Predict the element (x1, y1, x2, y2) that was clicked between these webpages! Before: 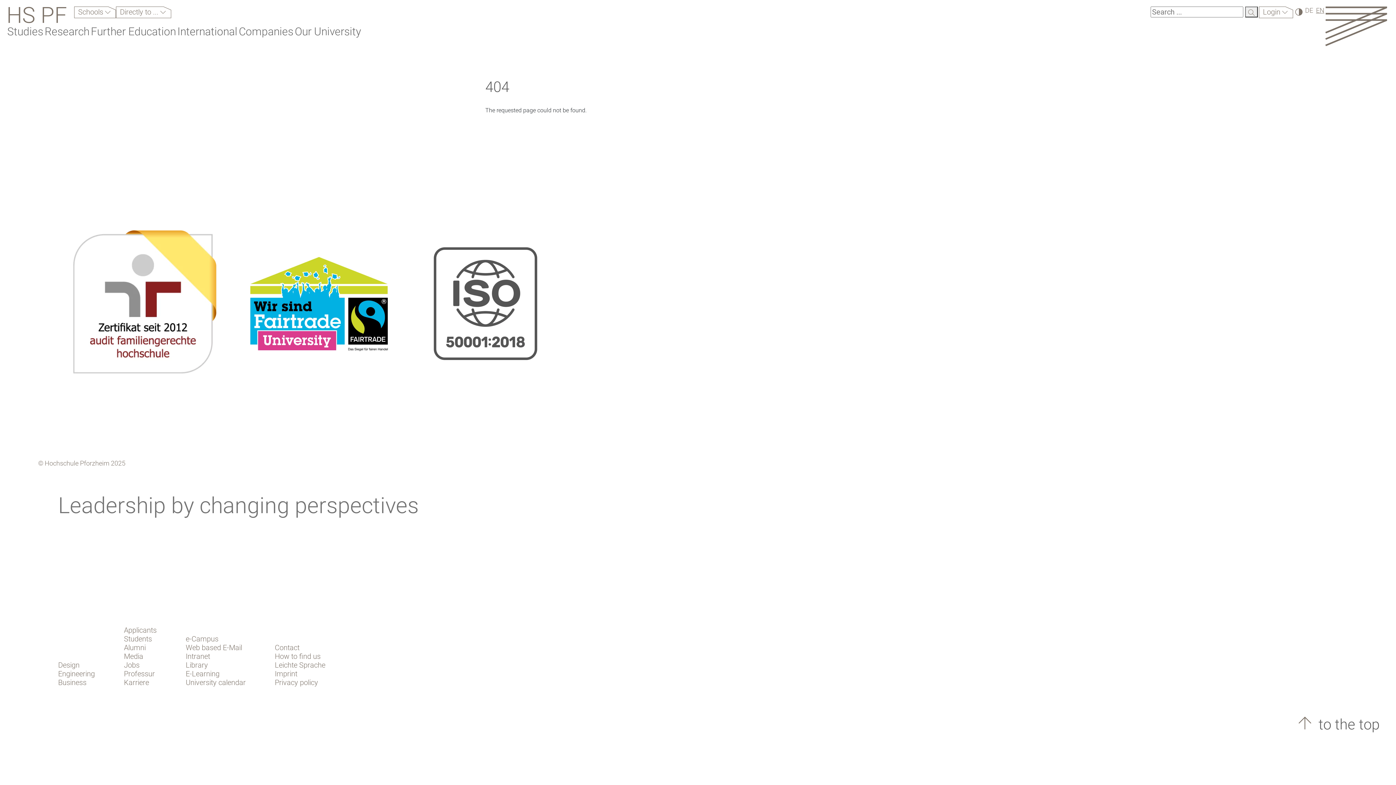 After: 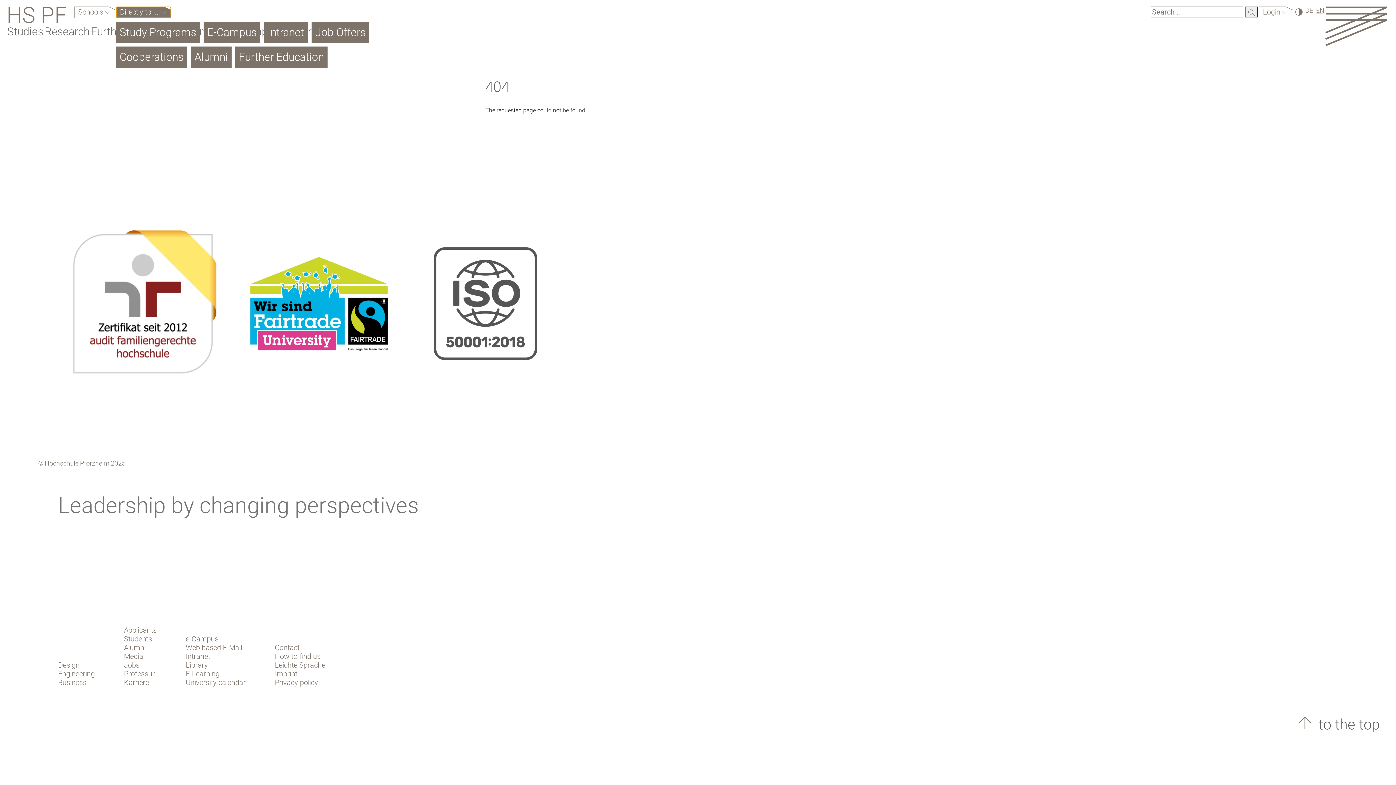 Action: label: Directly to ...  bbox: (116, 6, 171, 18)